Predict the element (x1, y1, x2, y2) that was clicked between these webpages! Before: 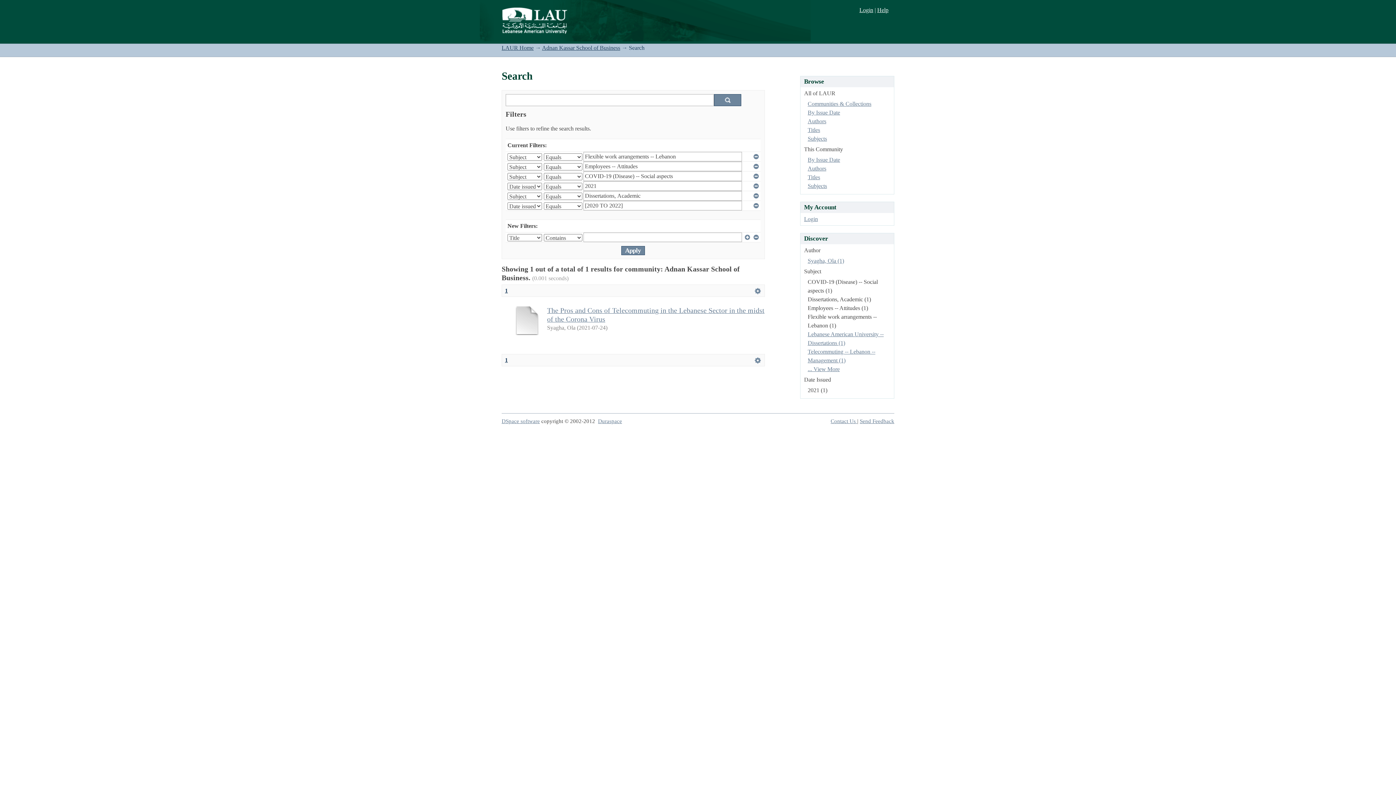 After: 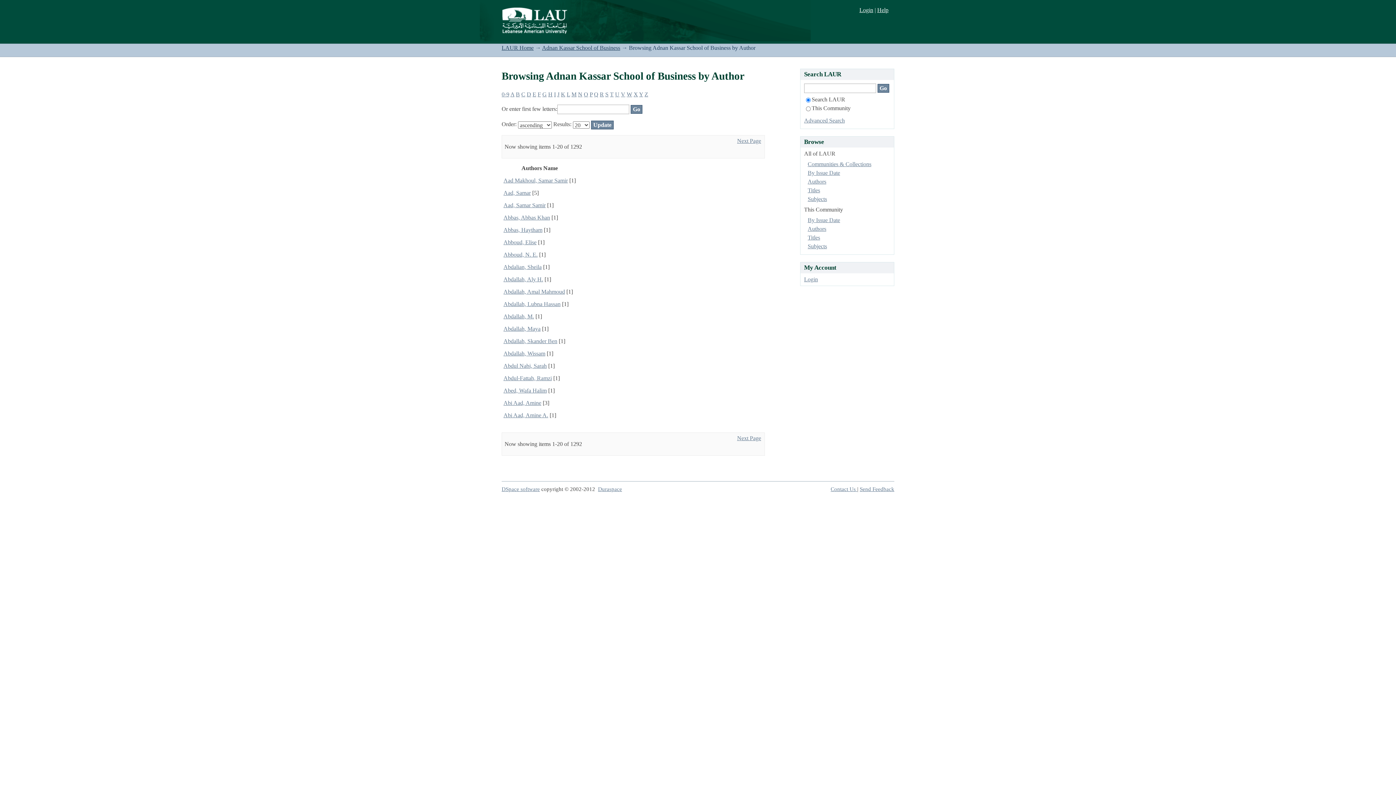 Action: label: Authors bbox: (807, 165, 826, 171)